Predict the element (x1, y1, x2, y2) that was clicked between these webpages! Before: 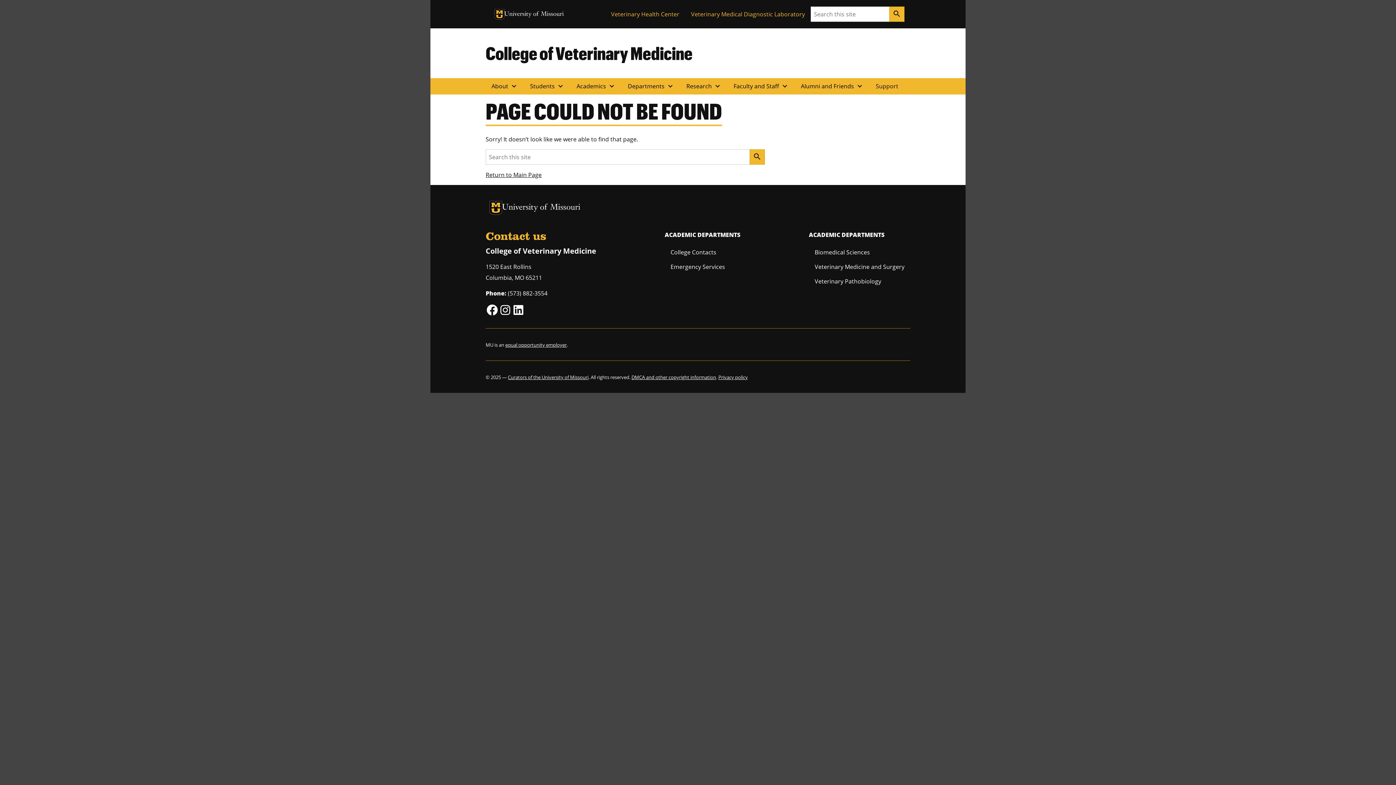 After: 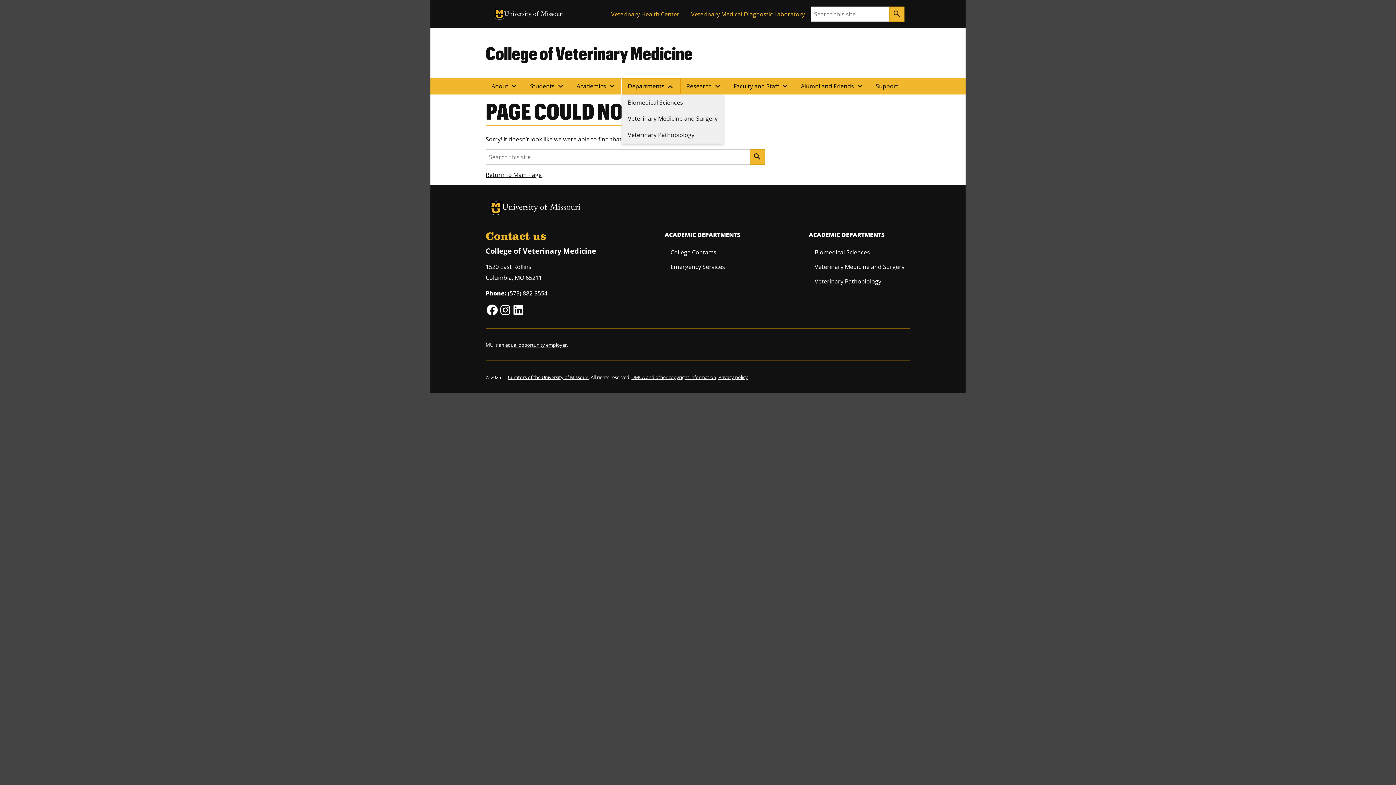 Action: bbox: (622, 78, 680, 94) label: Departments expand_more